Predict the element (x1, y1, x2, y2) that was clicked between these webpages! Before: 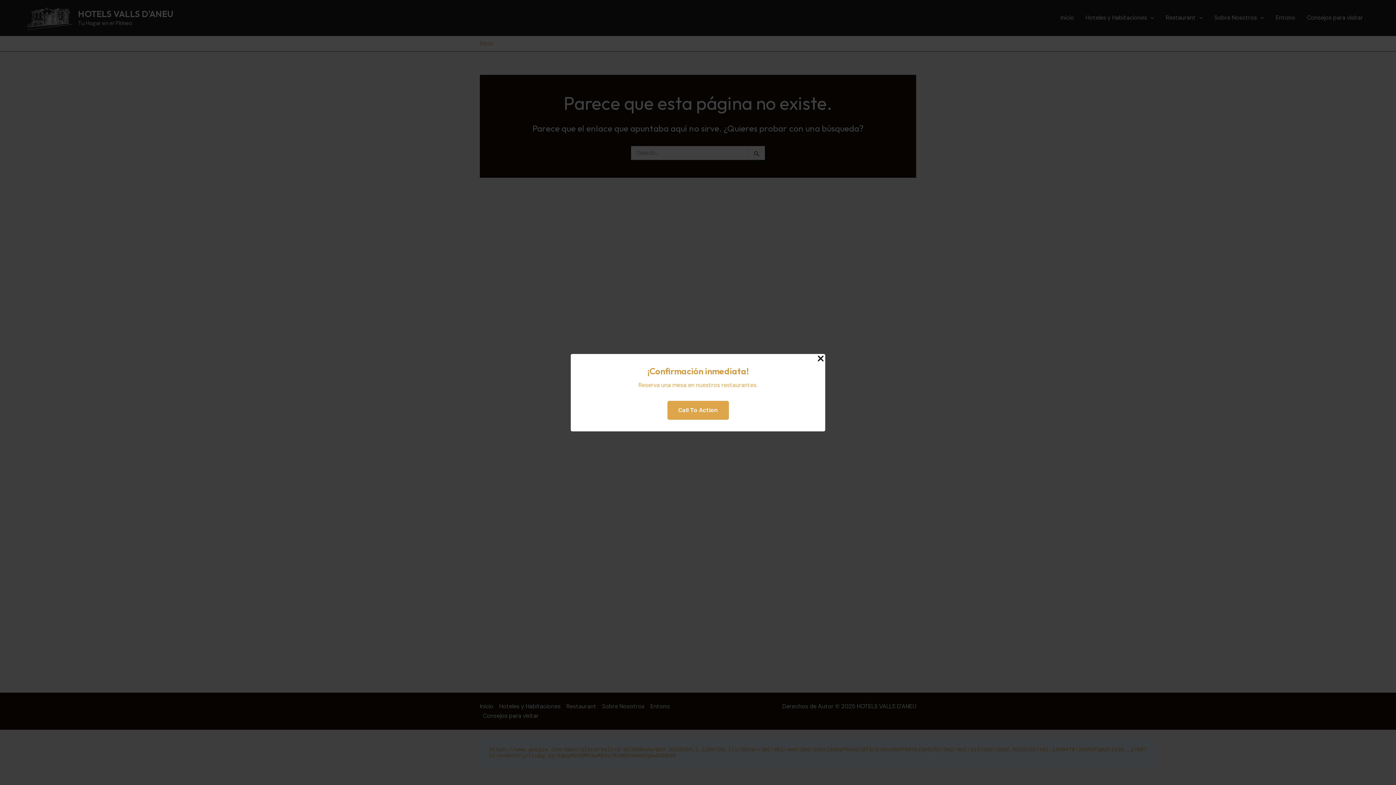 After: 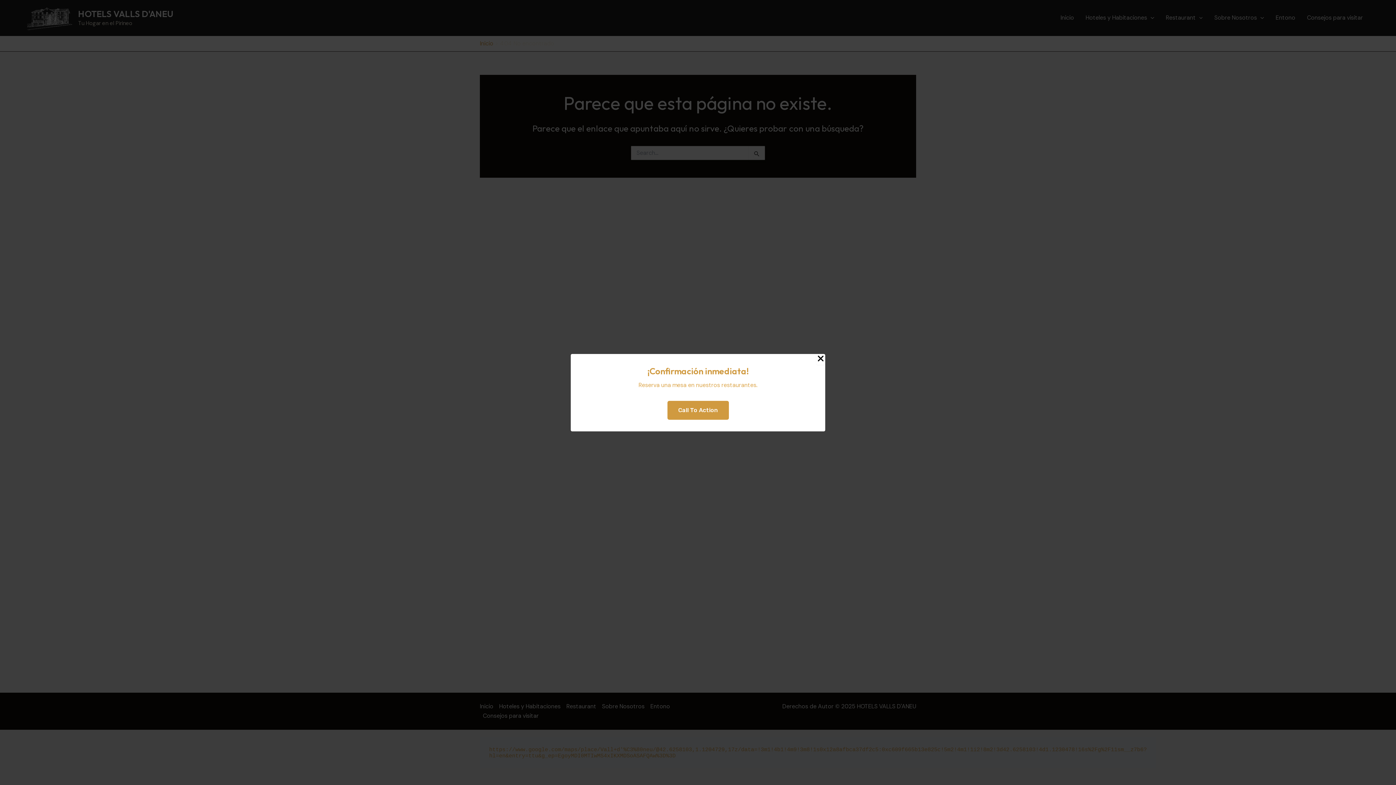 Action: label: Call To Action bbox: (667, 400, 728, 419)